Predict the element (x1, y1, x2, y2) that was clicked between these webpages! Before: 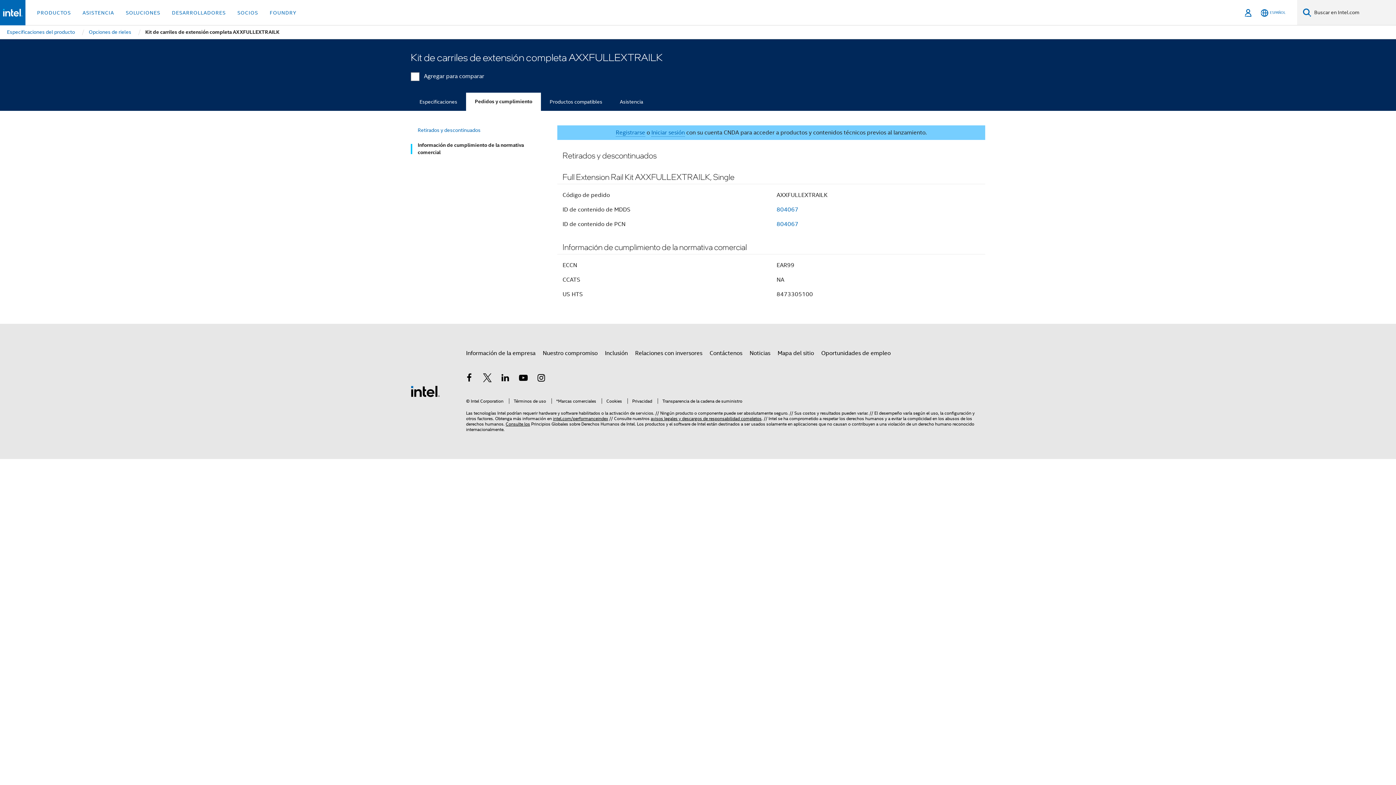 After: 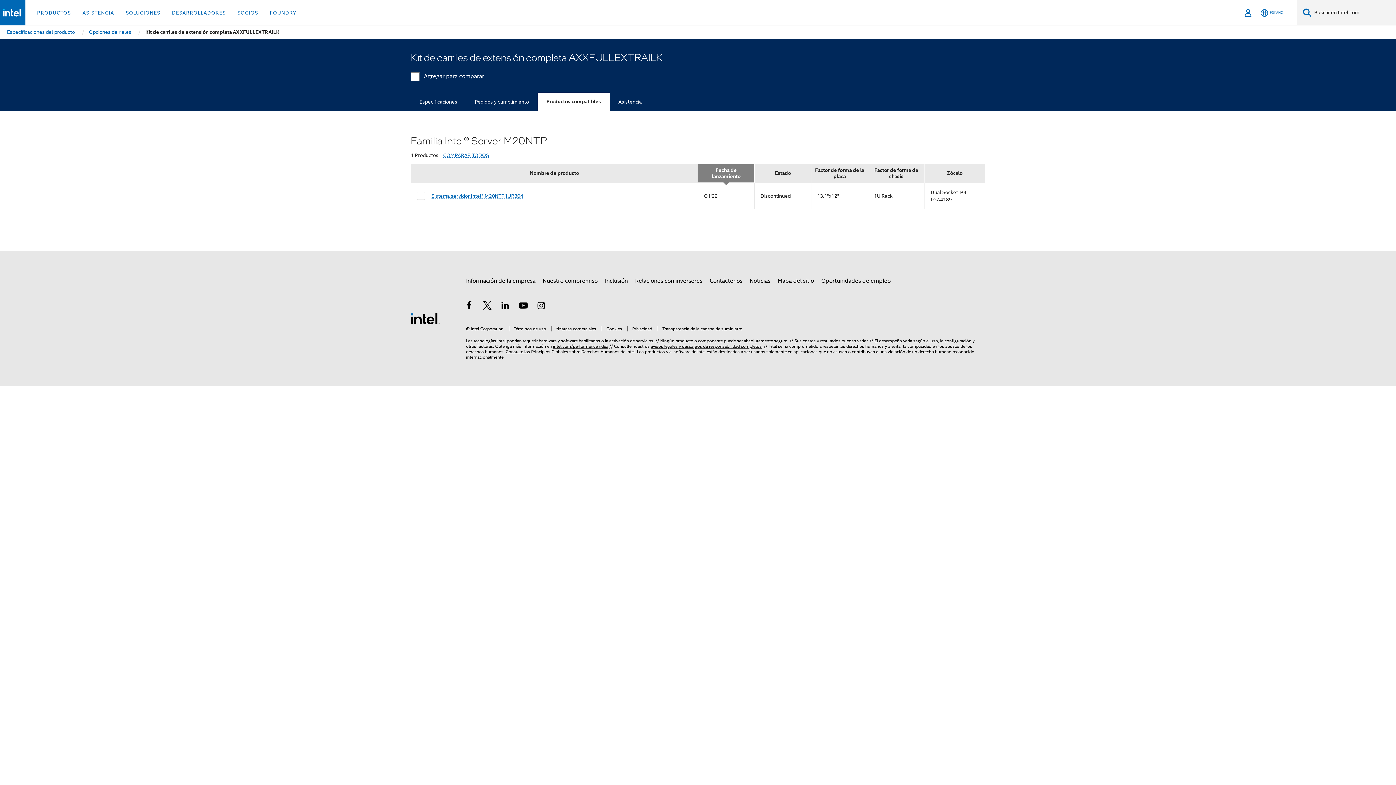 Action: label: Productos compatibles bbox: (541, 92, 611, 111)